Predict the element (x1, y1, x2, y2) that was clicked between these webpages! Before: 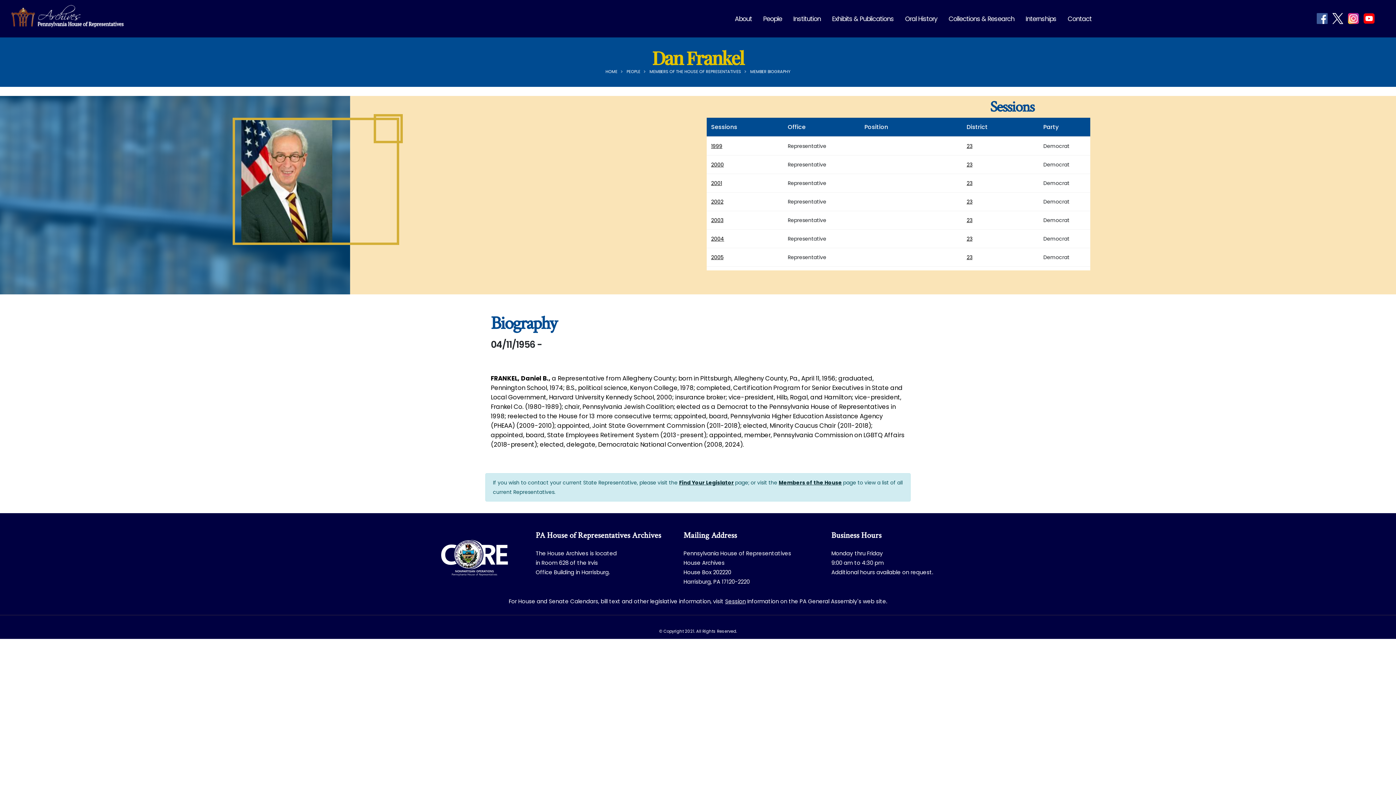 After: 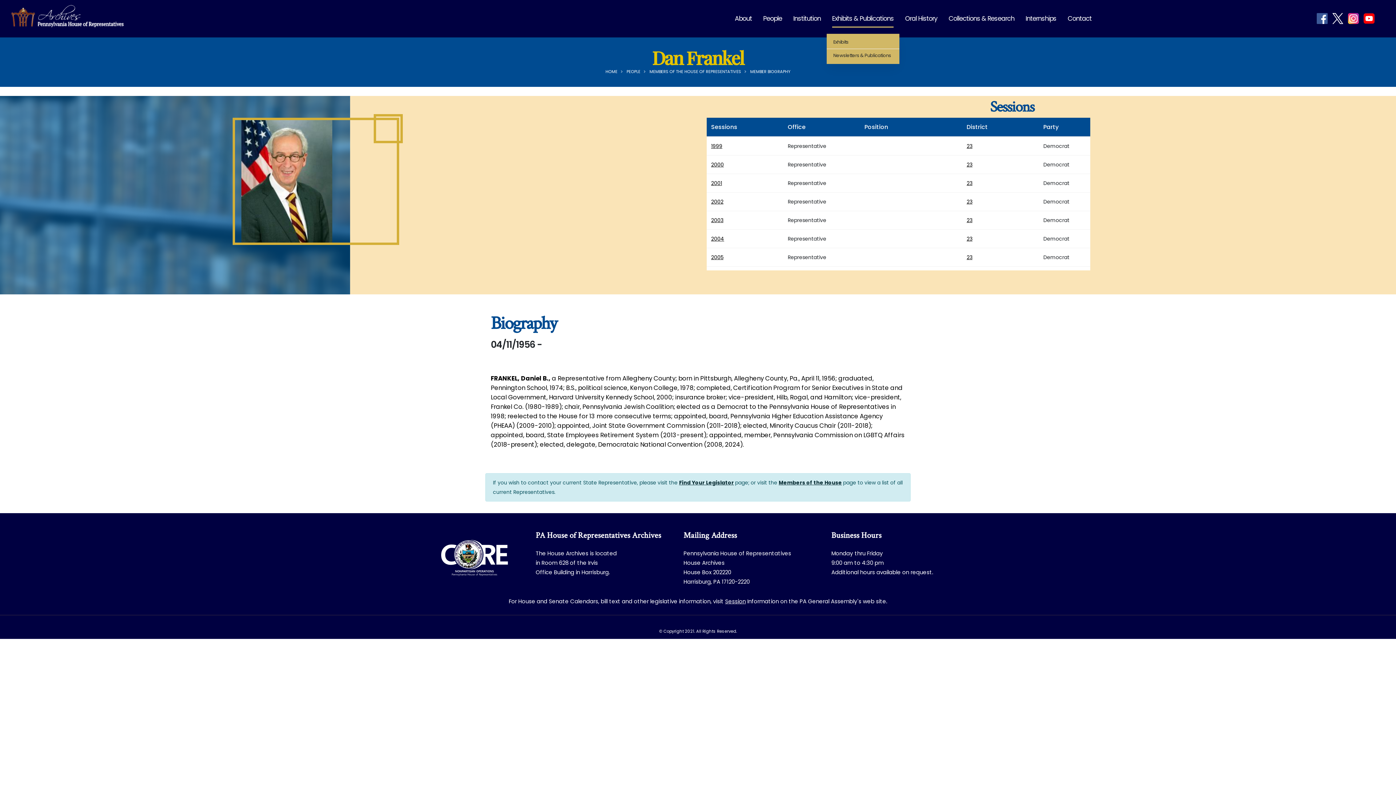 Action: bbox: (826, 0, 899, 37) label: Exhibits & Publications